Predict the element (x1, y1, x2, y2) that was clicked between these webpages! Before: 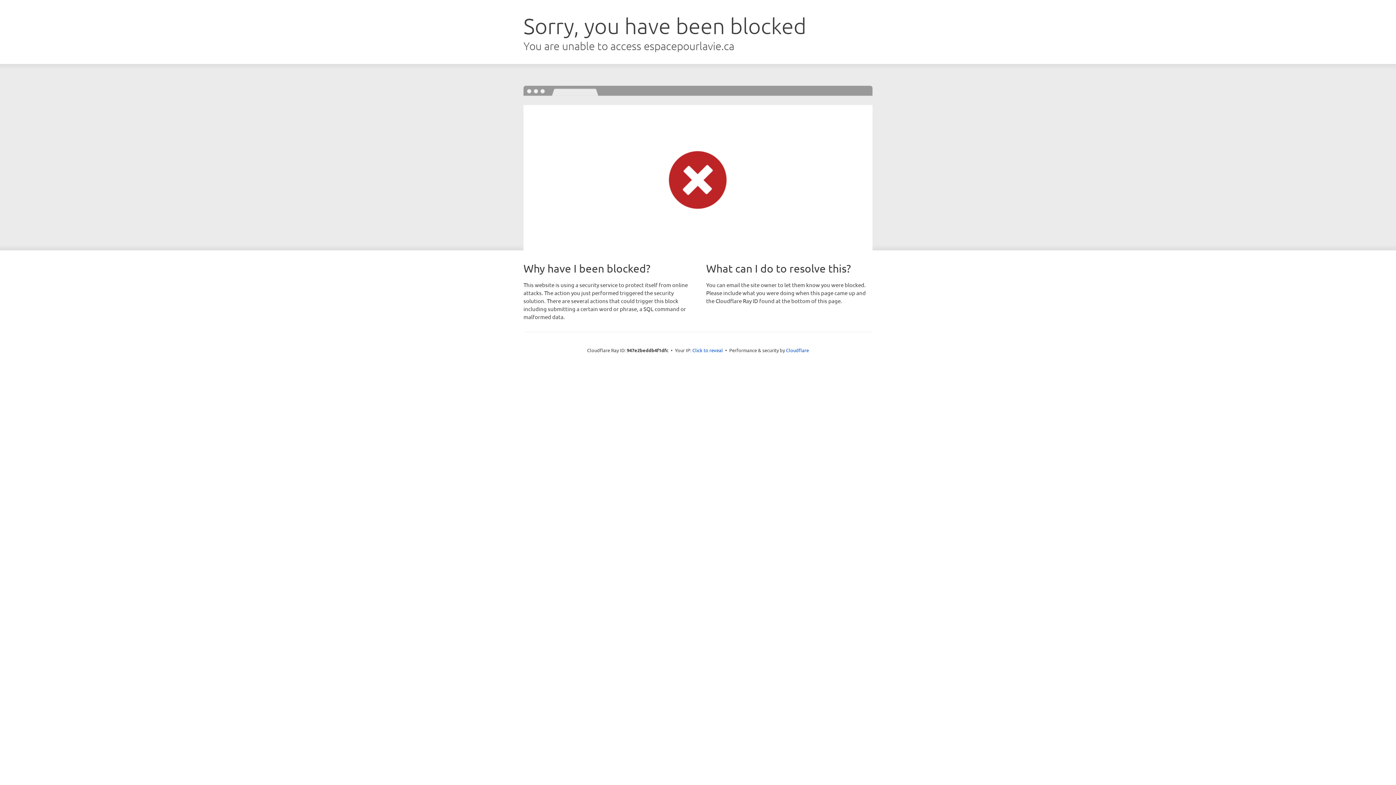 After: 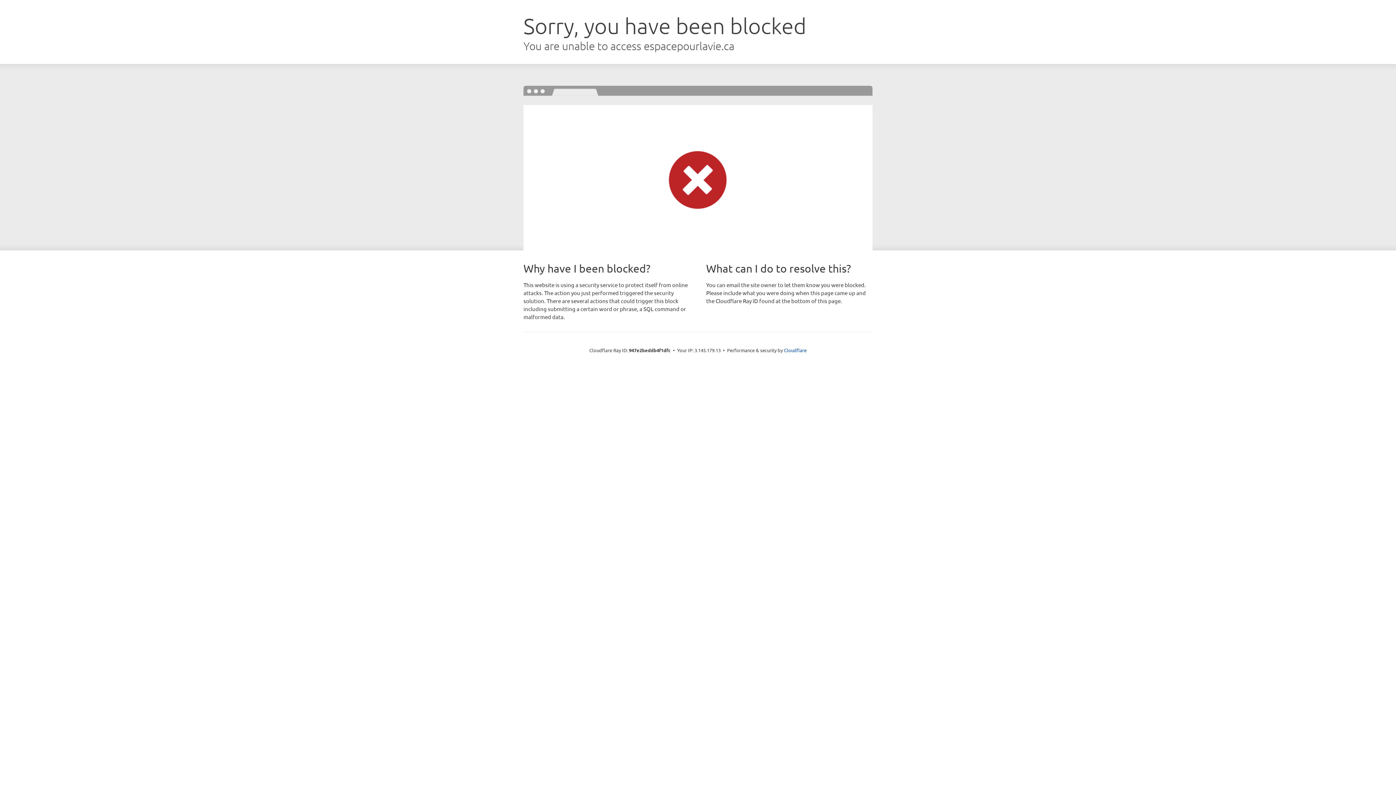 Action: bbox: (692, 346, 723, 353) label: Click to reveal